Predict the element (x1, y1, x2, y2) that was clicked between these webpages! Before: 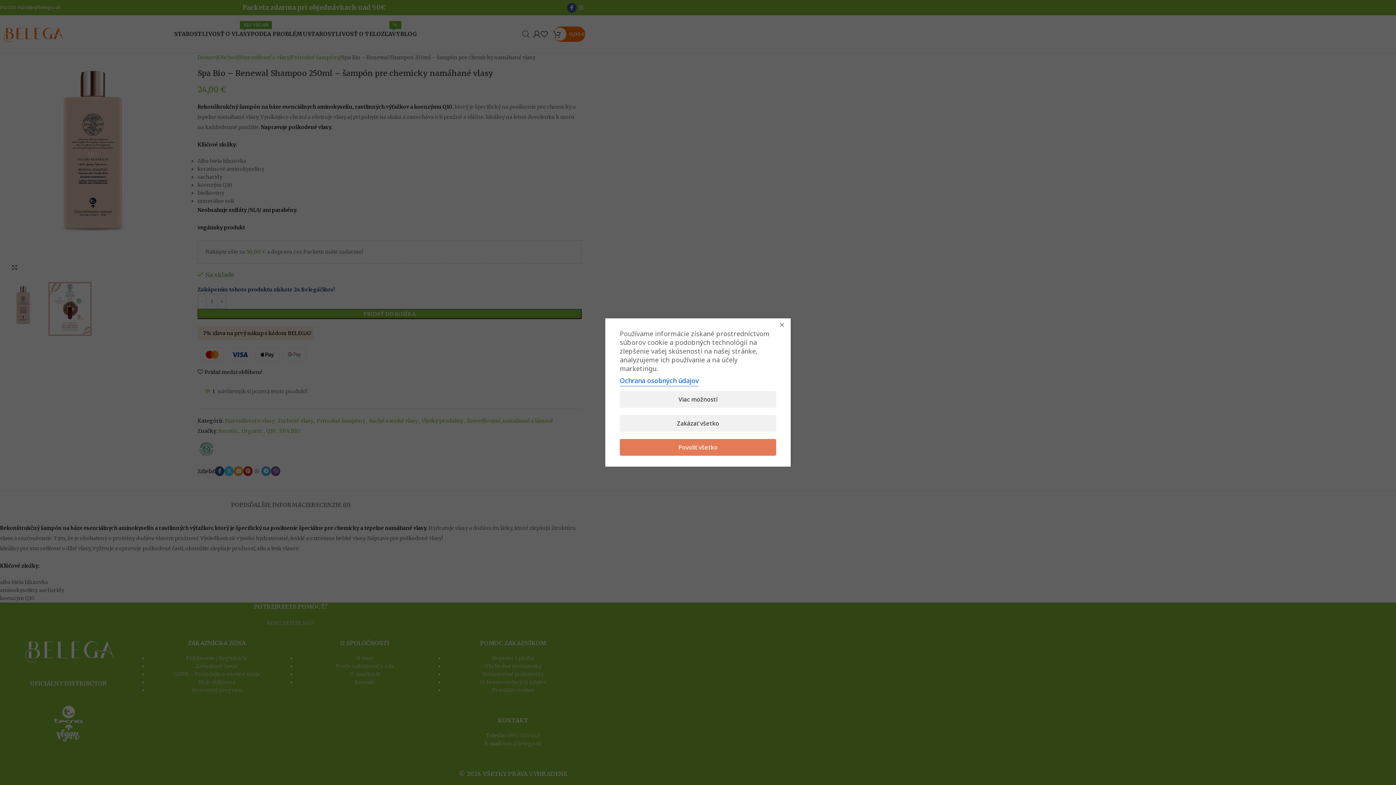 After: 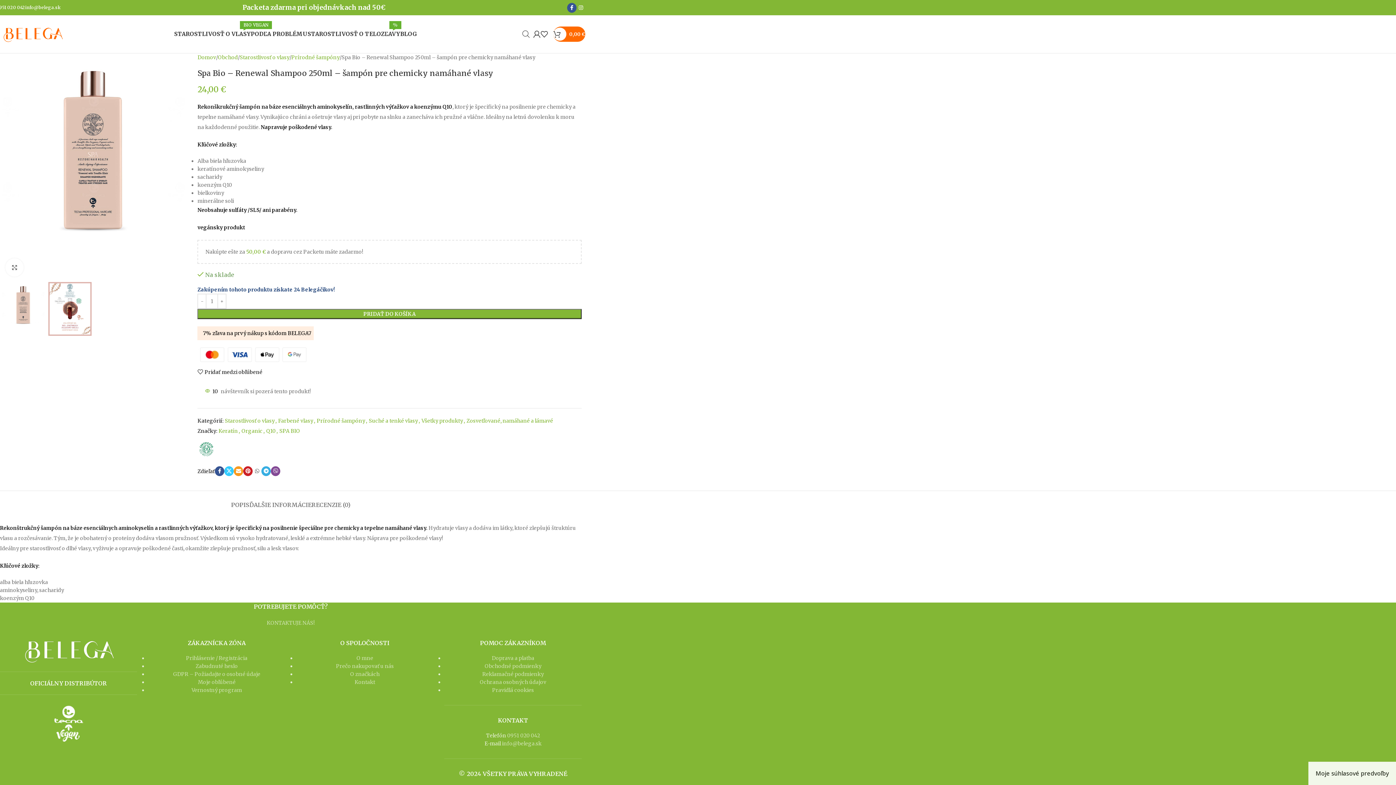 Action: bbox: (776, 319, 787, 331)